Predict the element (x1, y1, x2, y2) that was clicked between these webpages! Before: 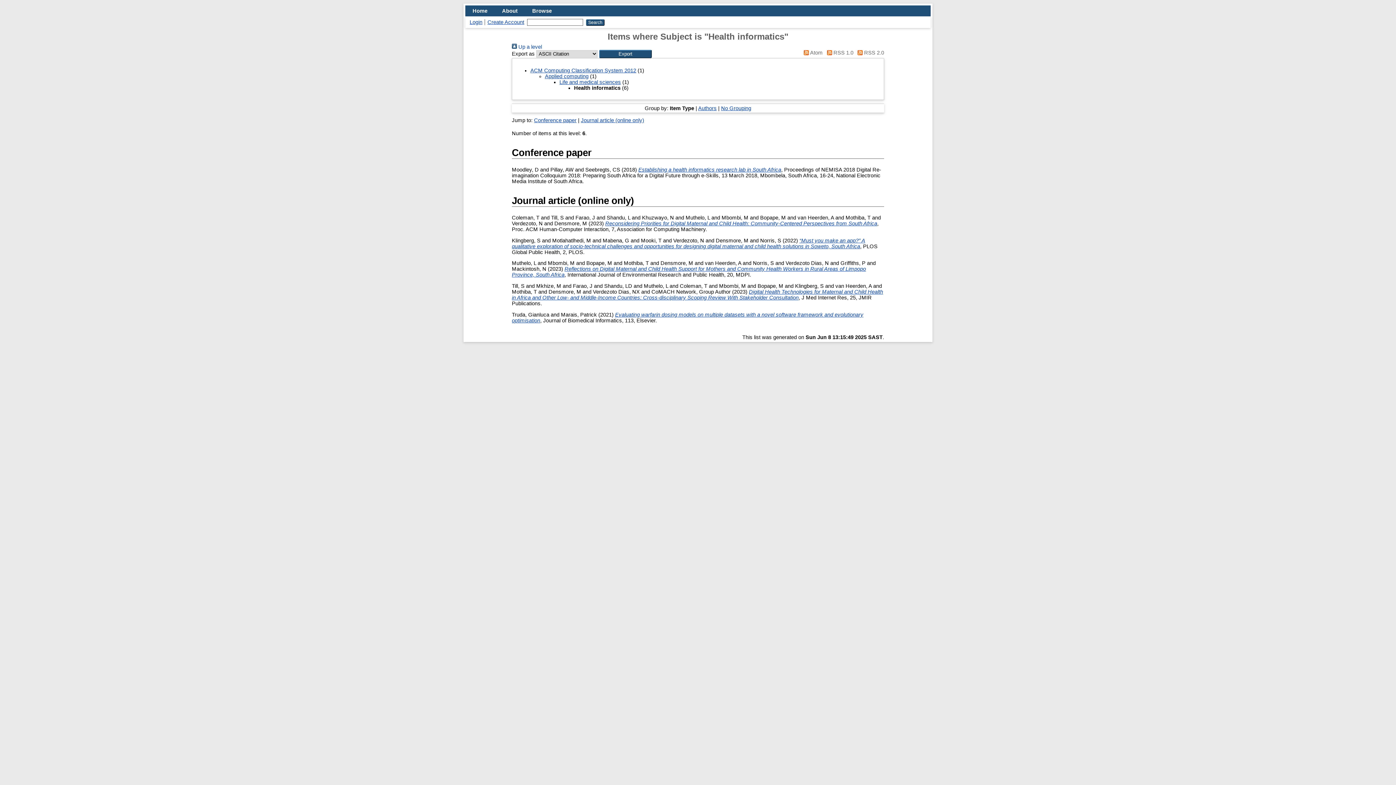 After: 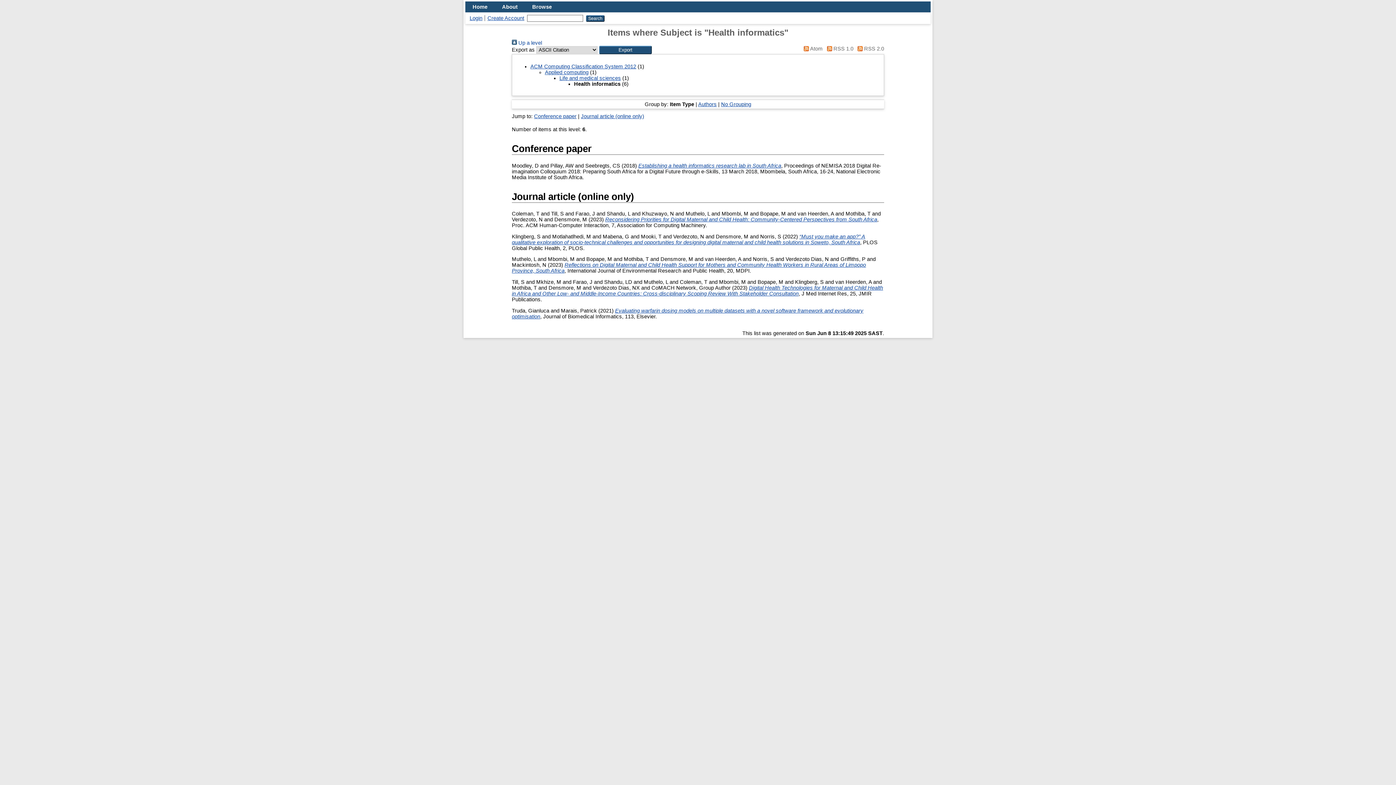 Action: label: Journal article (online only) bbox: (581, 117, 644, 123)